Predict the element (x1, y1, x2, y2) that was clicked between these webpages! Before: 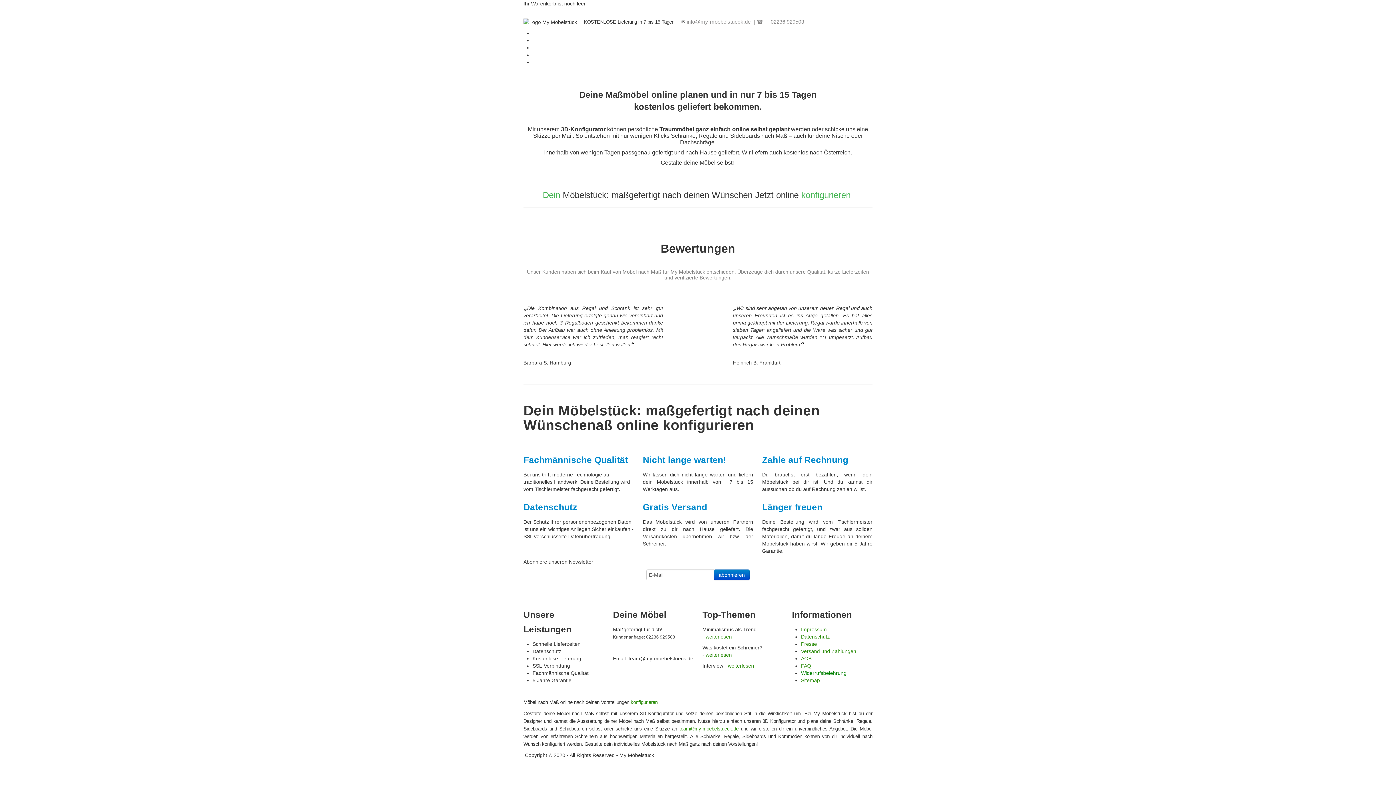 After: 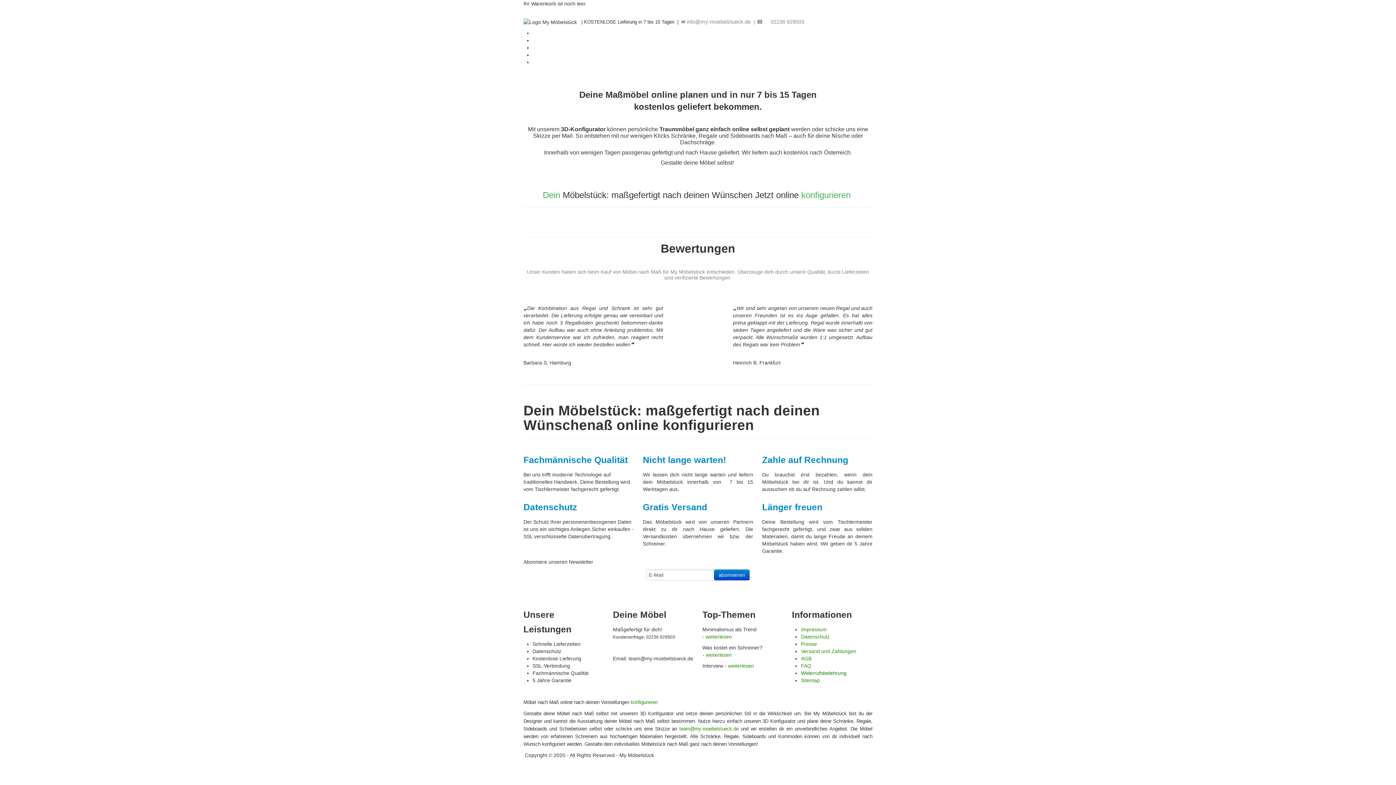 Action: label: Gratis Versand bbox: (642, 502, 707, 512)